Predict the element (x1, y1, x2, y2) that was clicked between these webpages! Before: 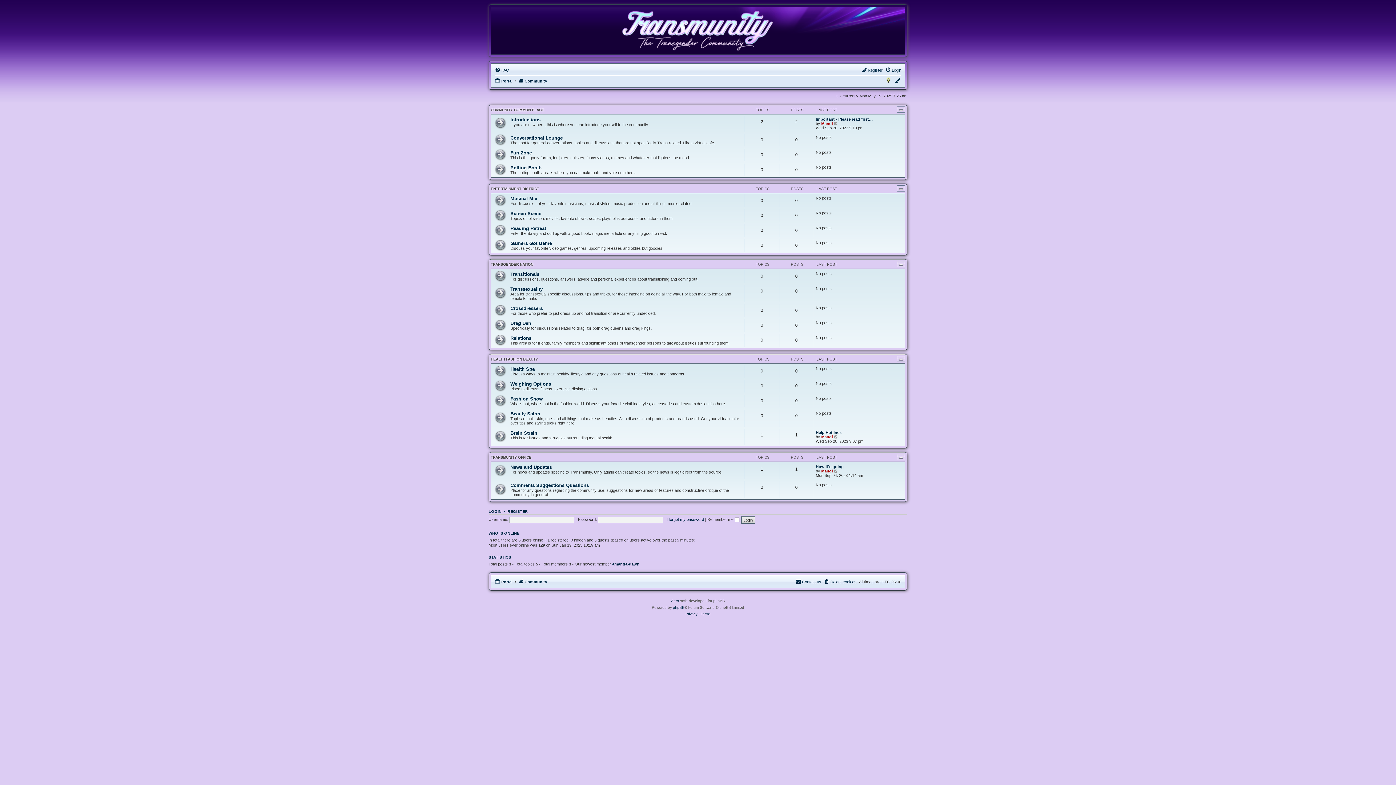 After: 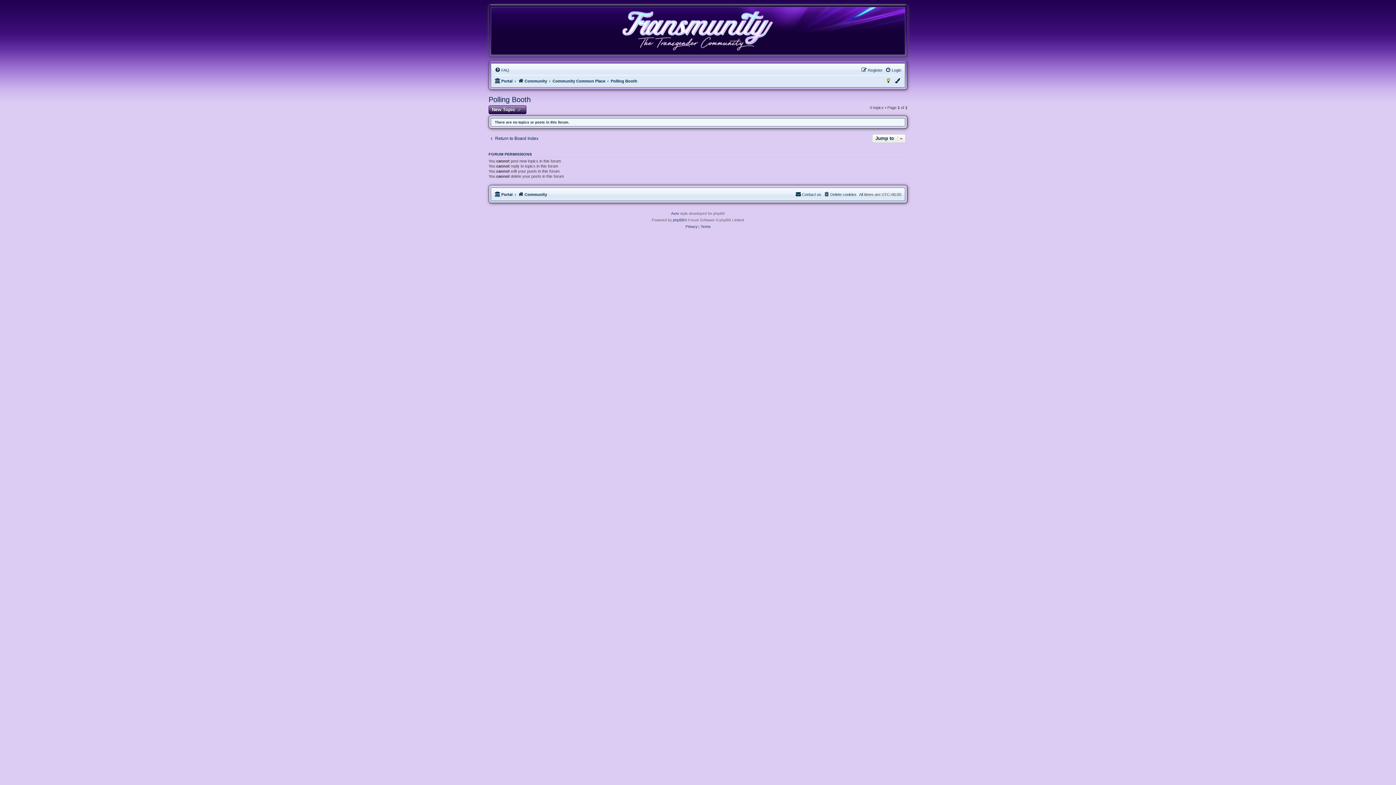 Action: label: Polling Booth bbox: (510, 164, 541, 170)